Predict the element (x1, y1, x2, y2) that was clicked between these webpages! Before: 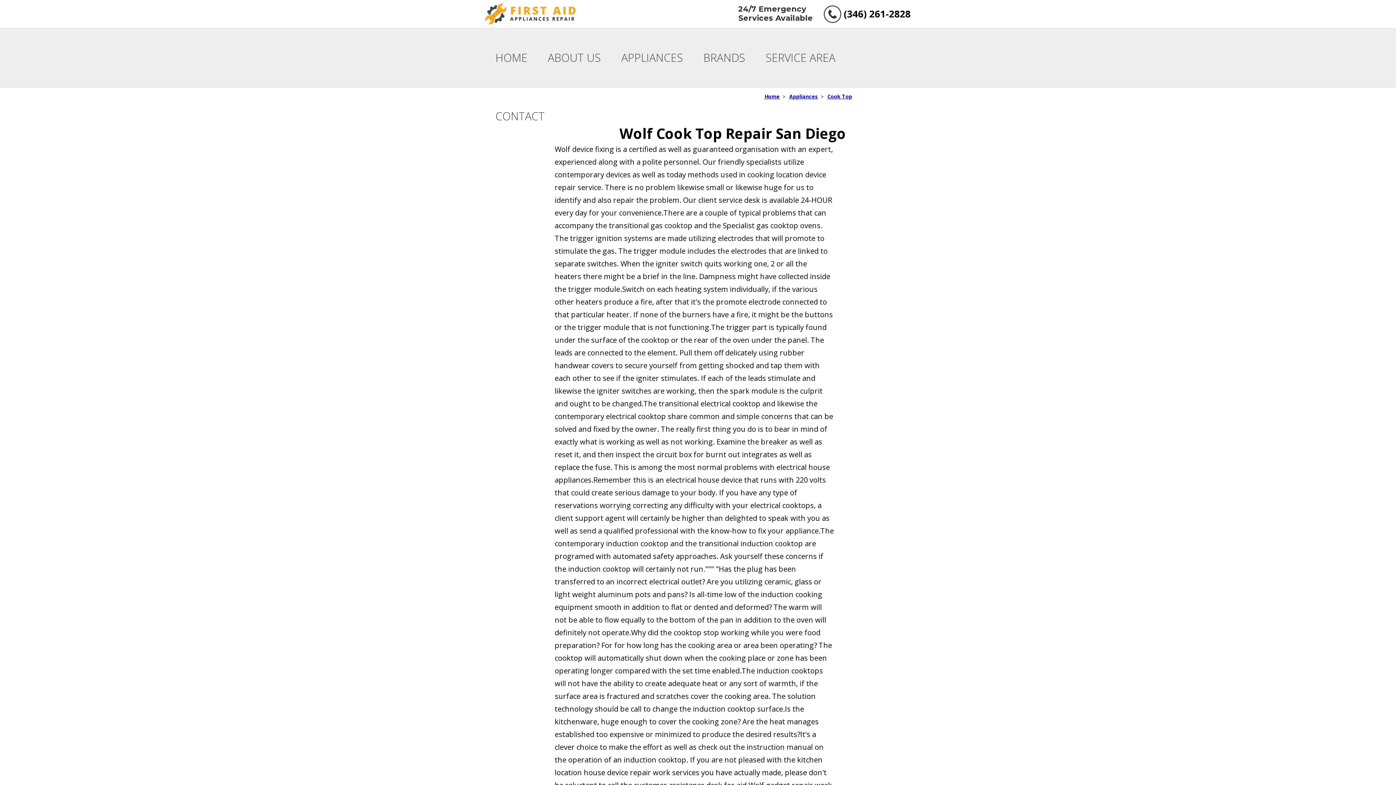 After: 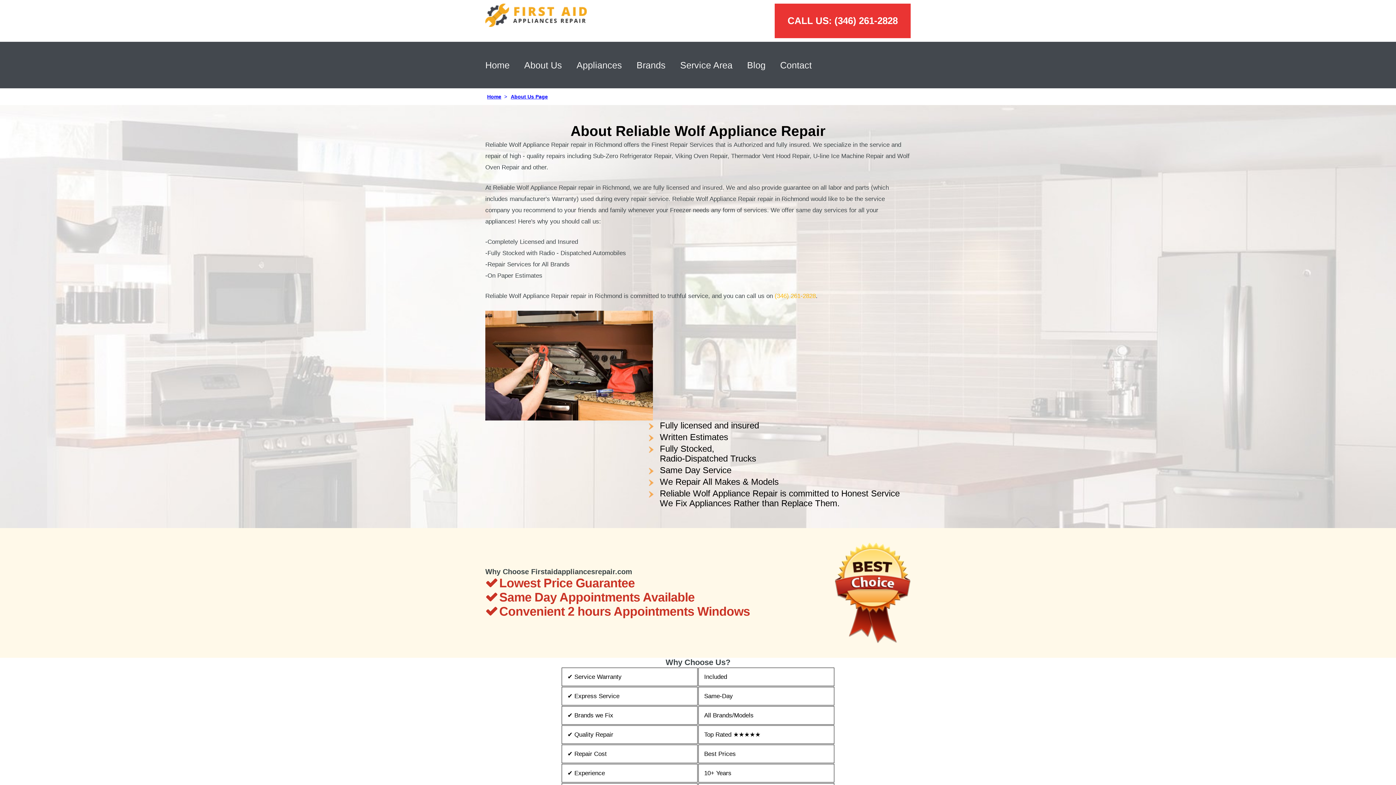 Action: bbox: (537, 28, 611, 86) label: ABOUT US